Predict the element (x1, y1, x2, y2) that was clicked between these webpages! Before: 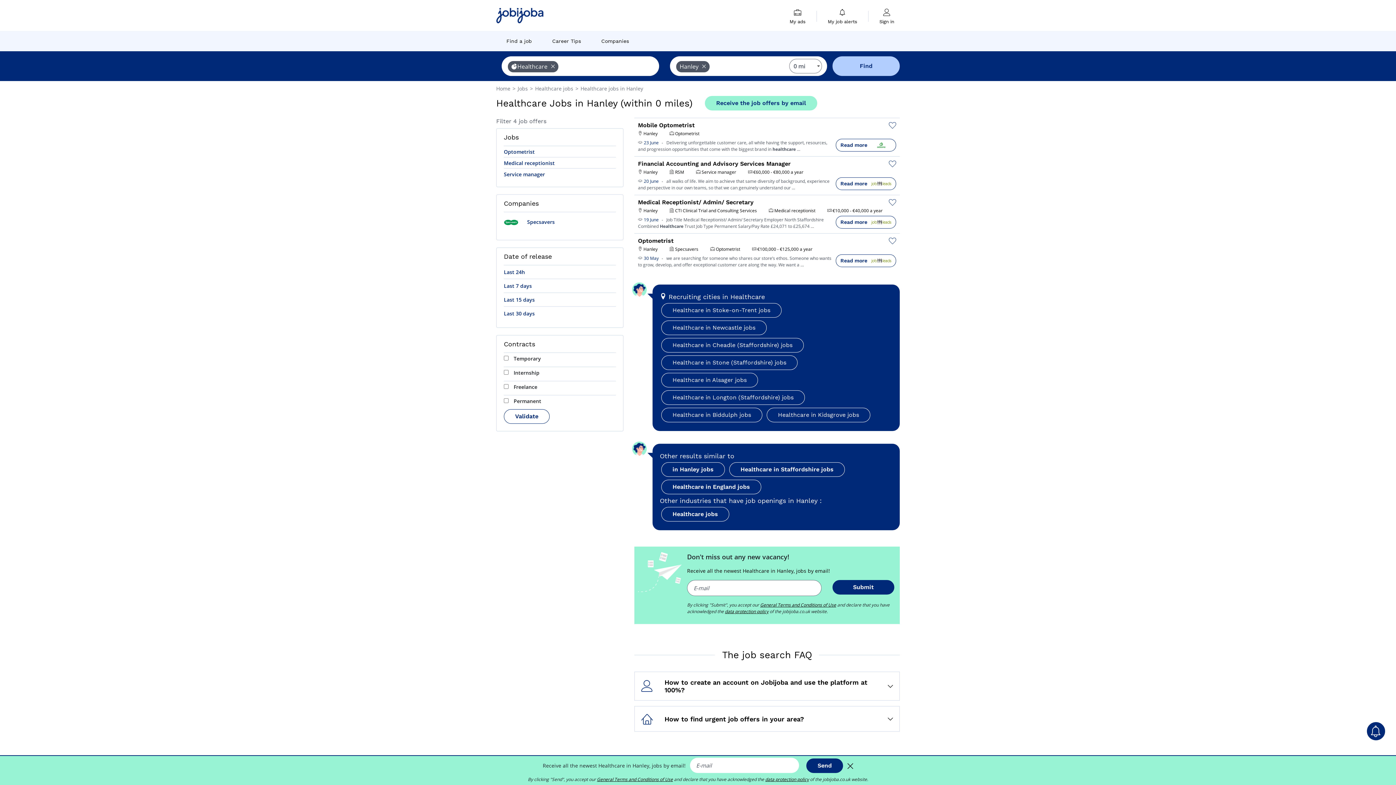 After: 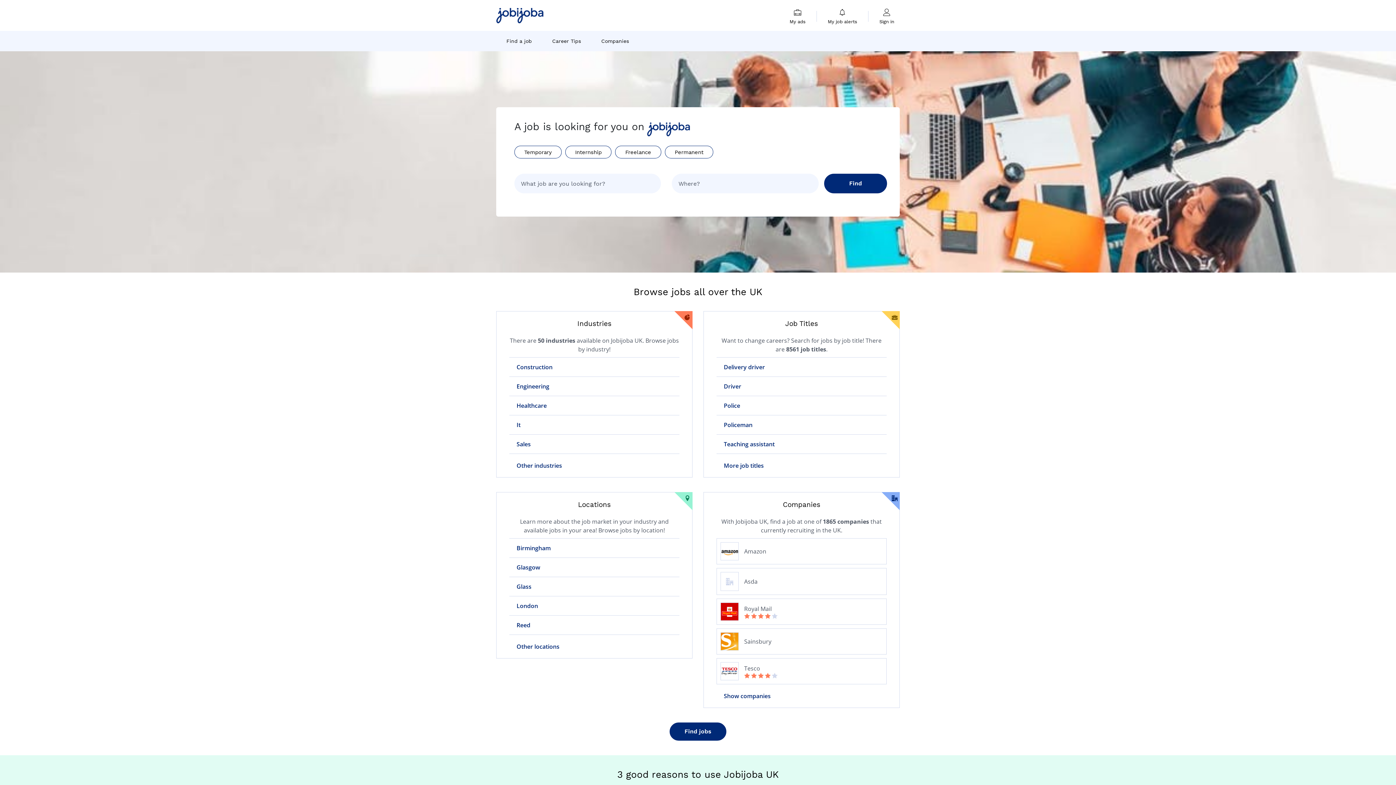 Action: bbox: (496, 0, 543, 30)